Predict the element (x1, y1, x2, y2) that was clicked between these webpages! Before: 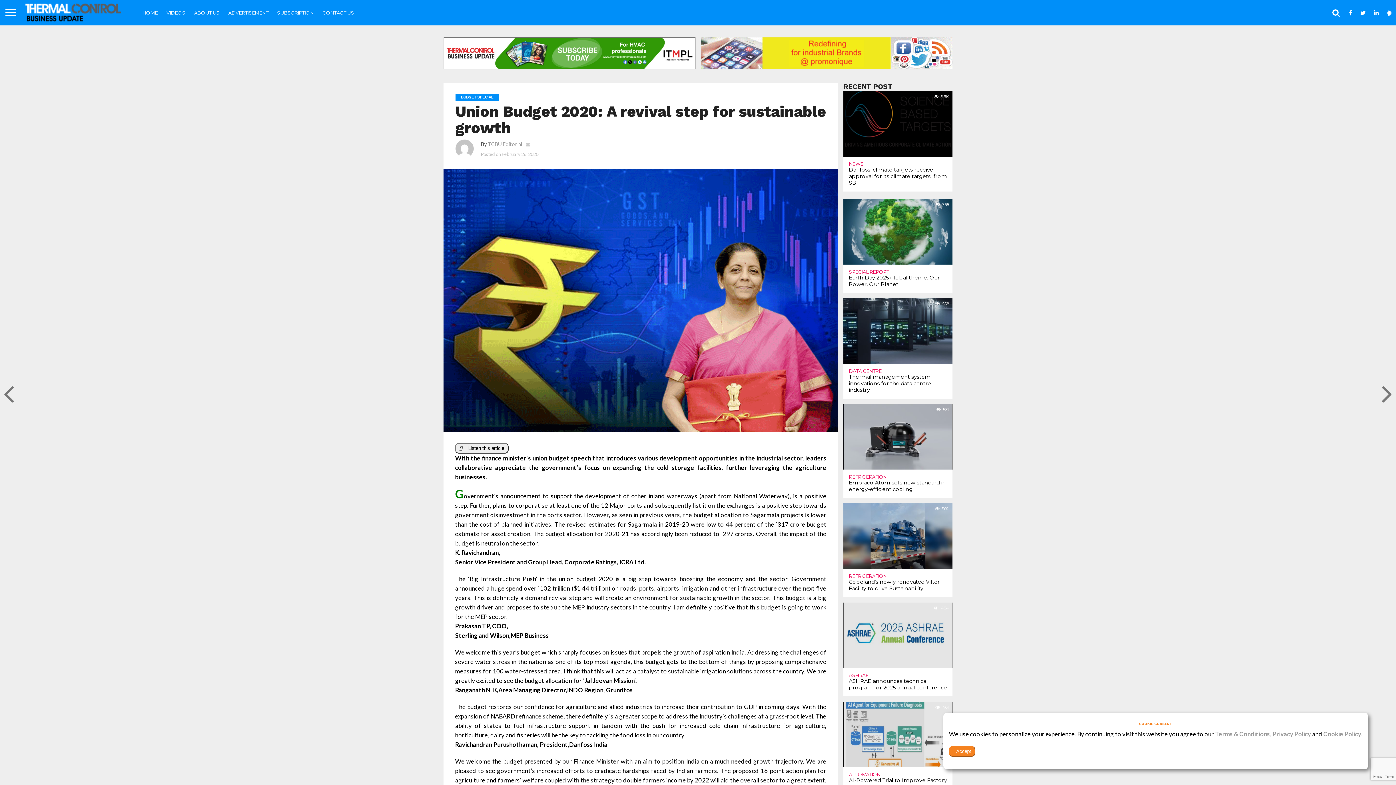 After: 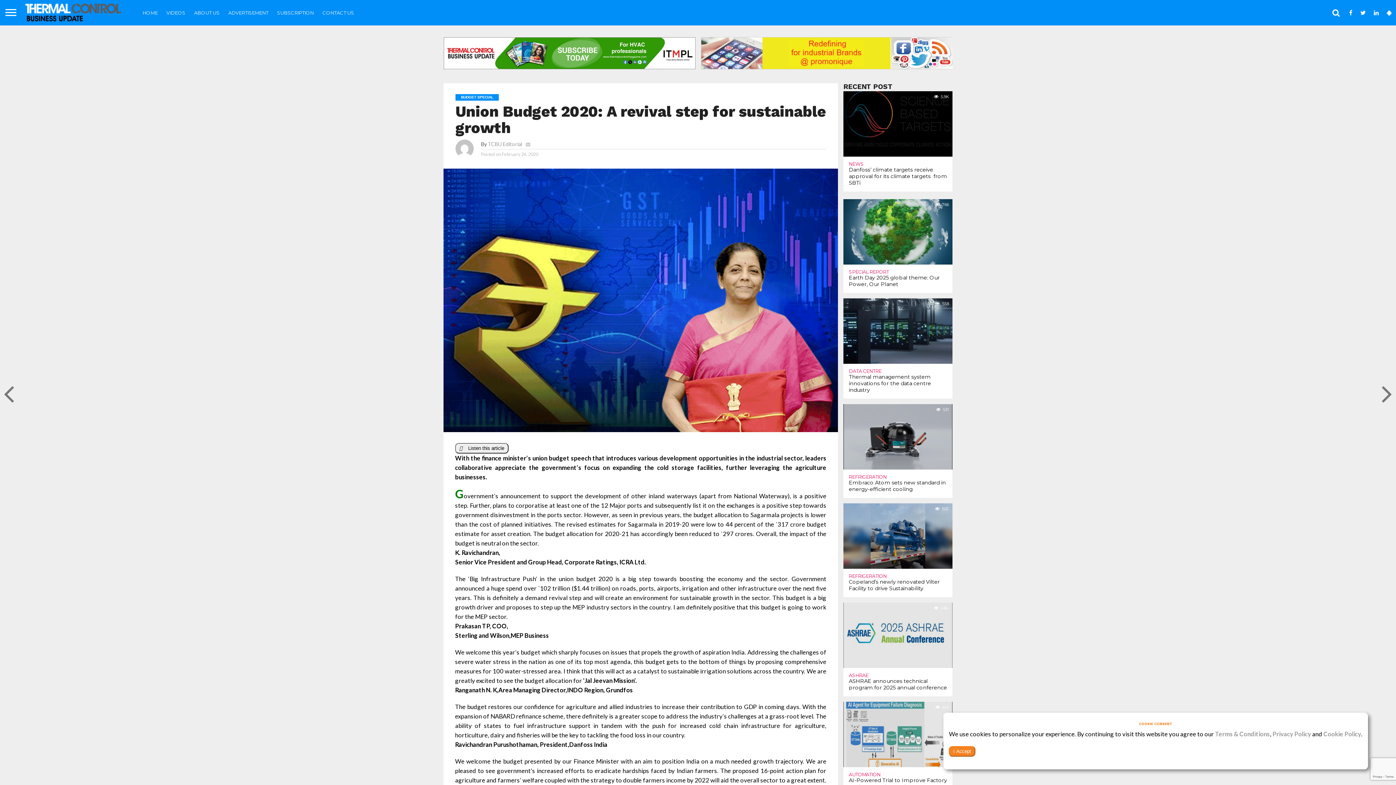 Action: bbox: (525, 141, 530, 147)